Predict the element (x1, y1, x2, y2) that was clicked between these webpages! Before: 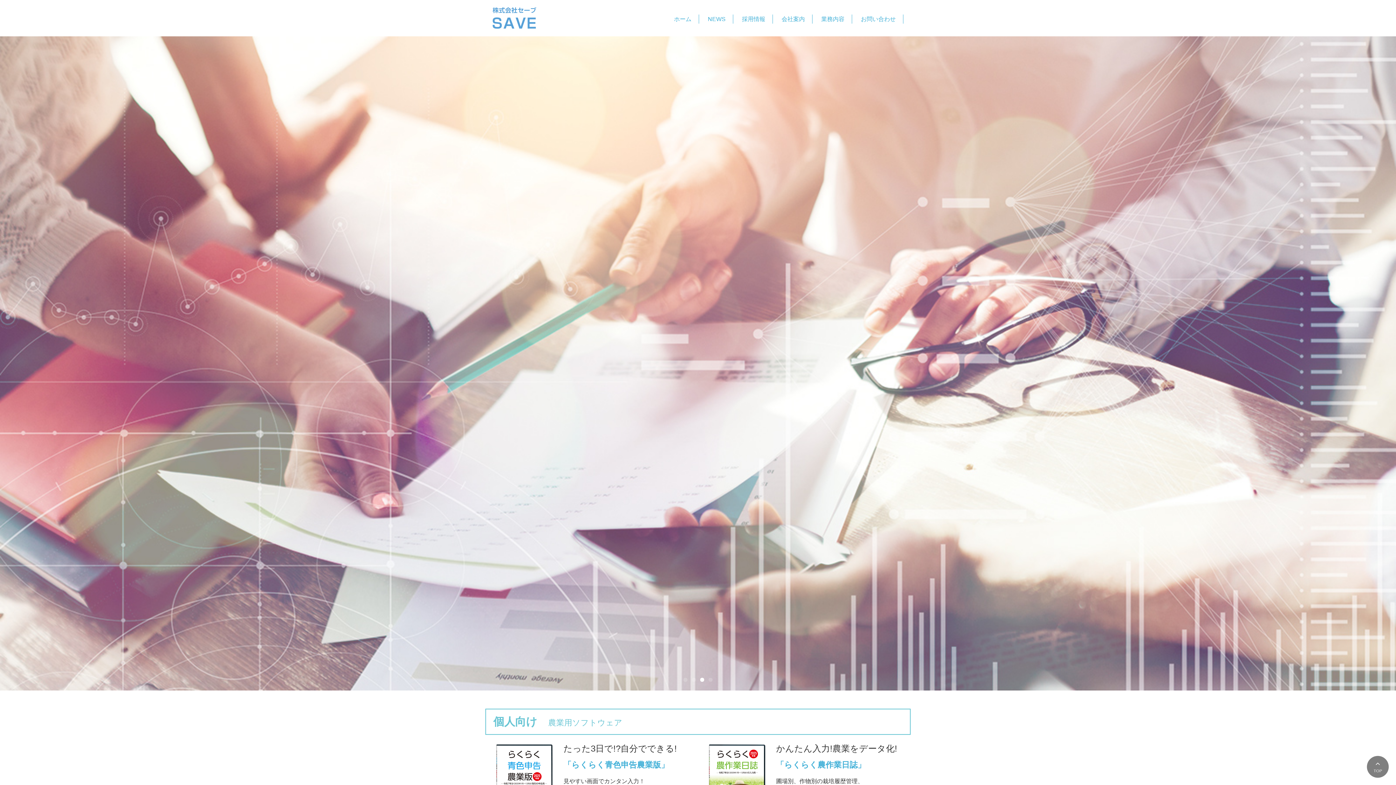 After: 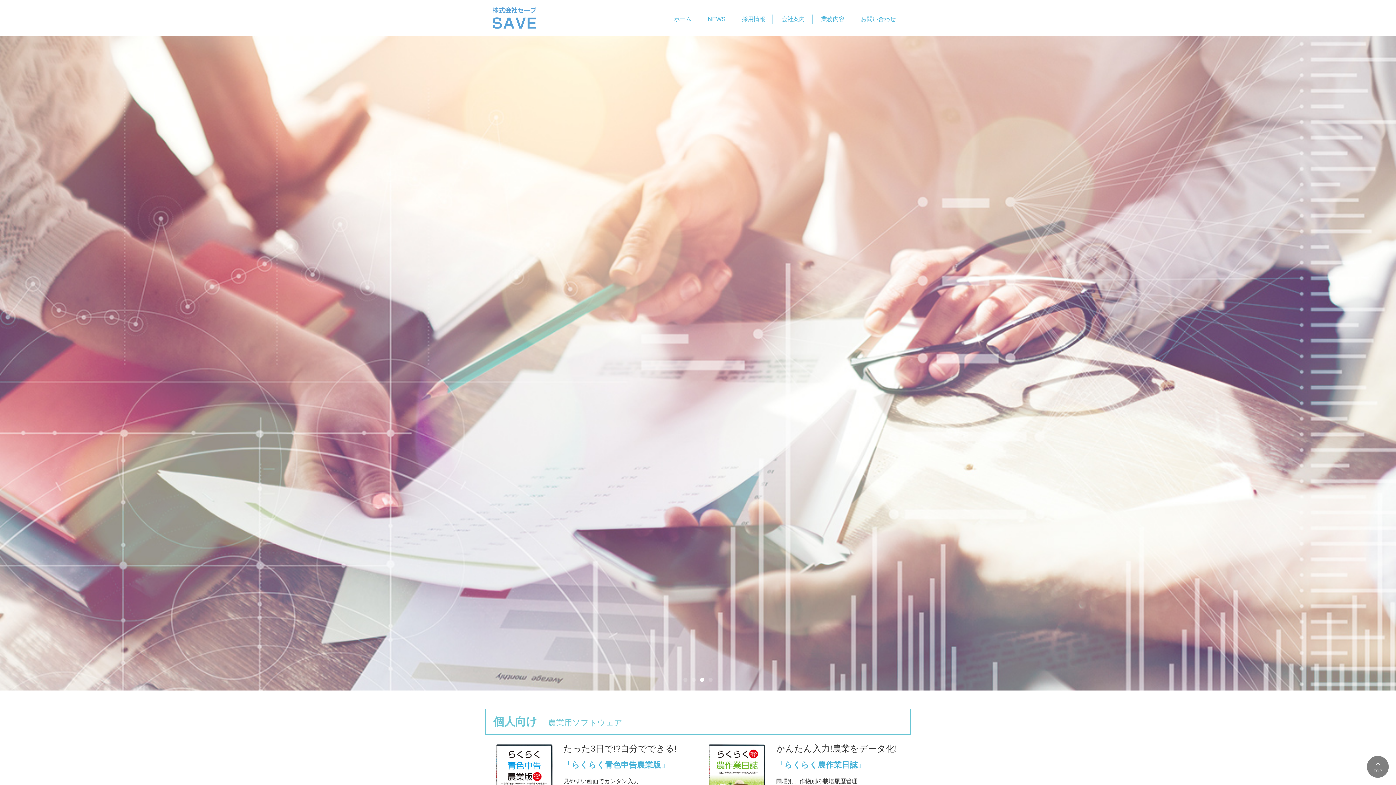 Action: bbox: (492, 7, 536, 28)